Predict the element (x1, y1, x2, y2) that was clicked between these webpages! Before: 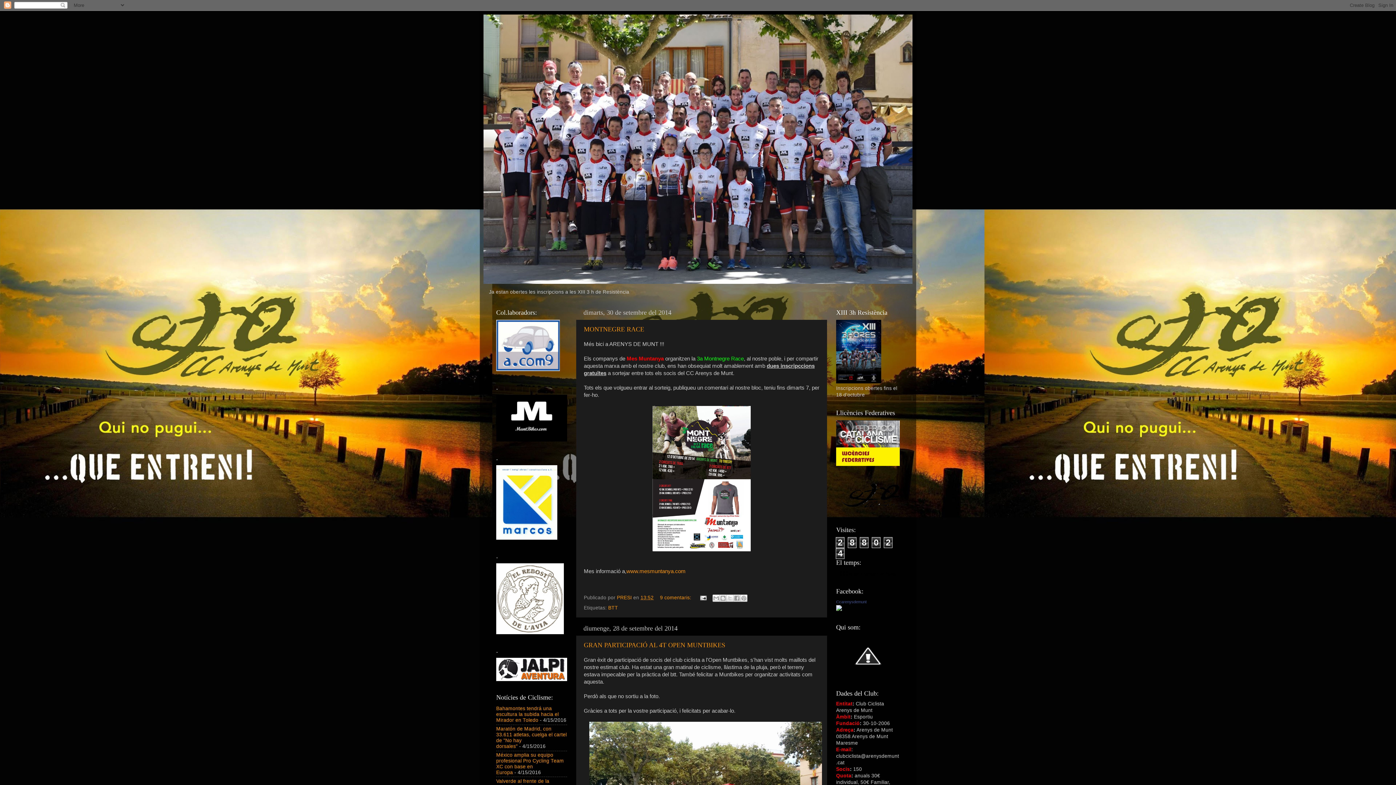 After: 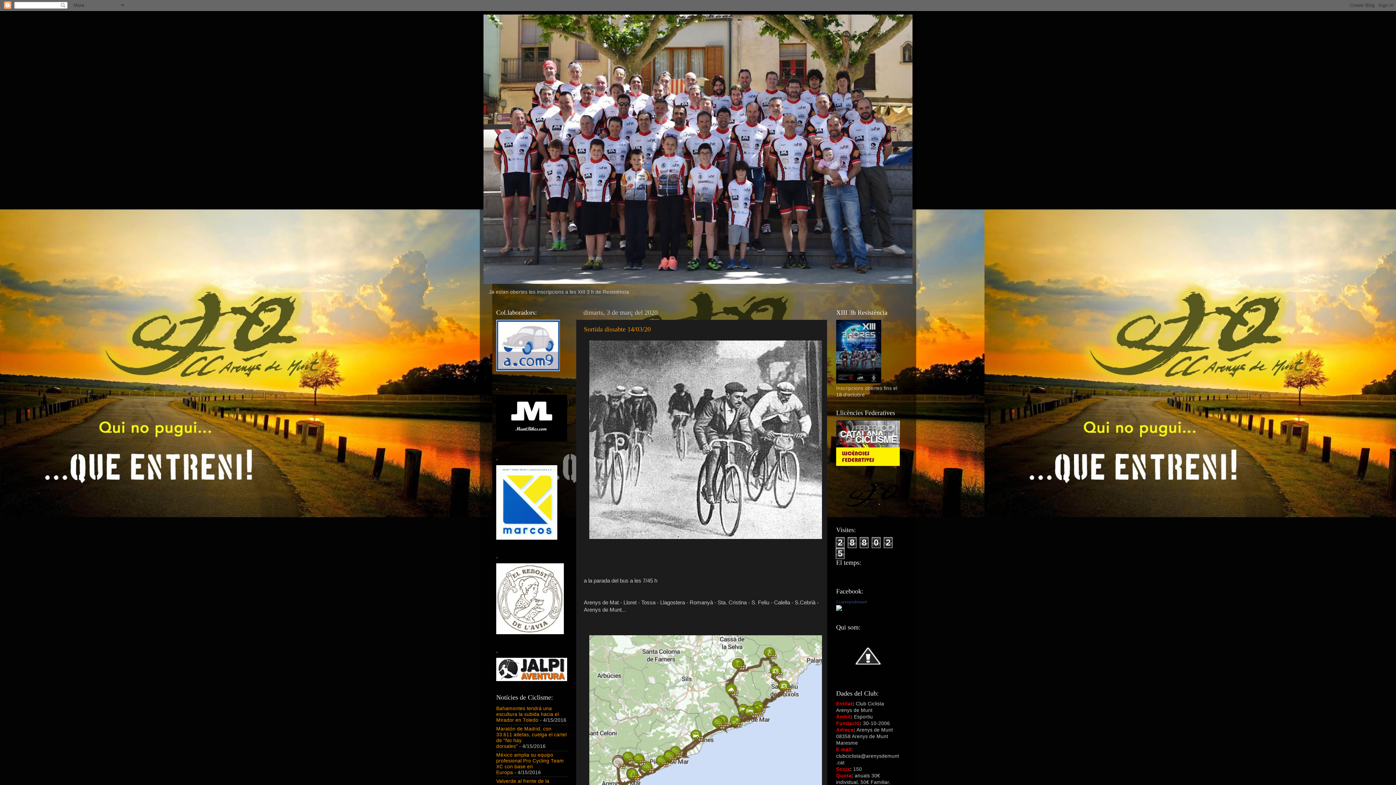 Action: bbox: (483, 14, 912, 284)